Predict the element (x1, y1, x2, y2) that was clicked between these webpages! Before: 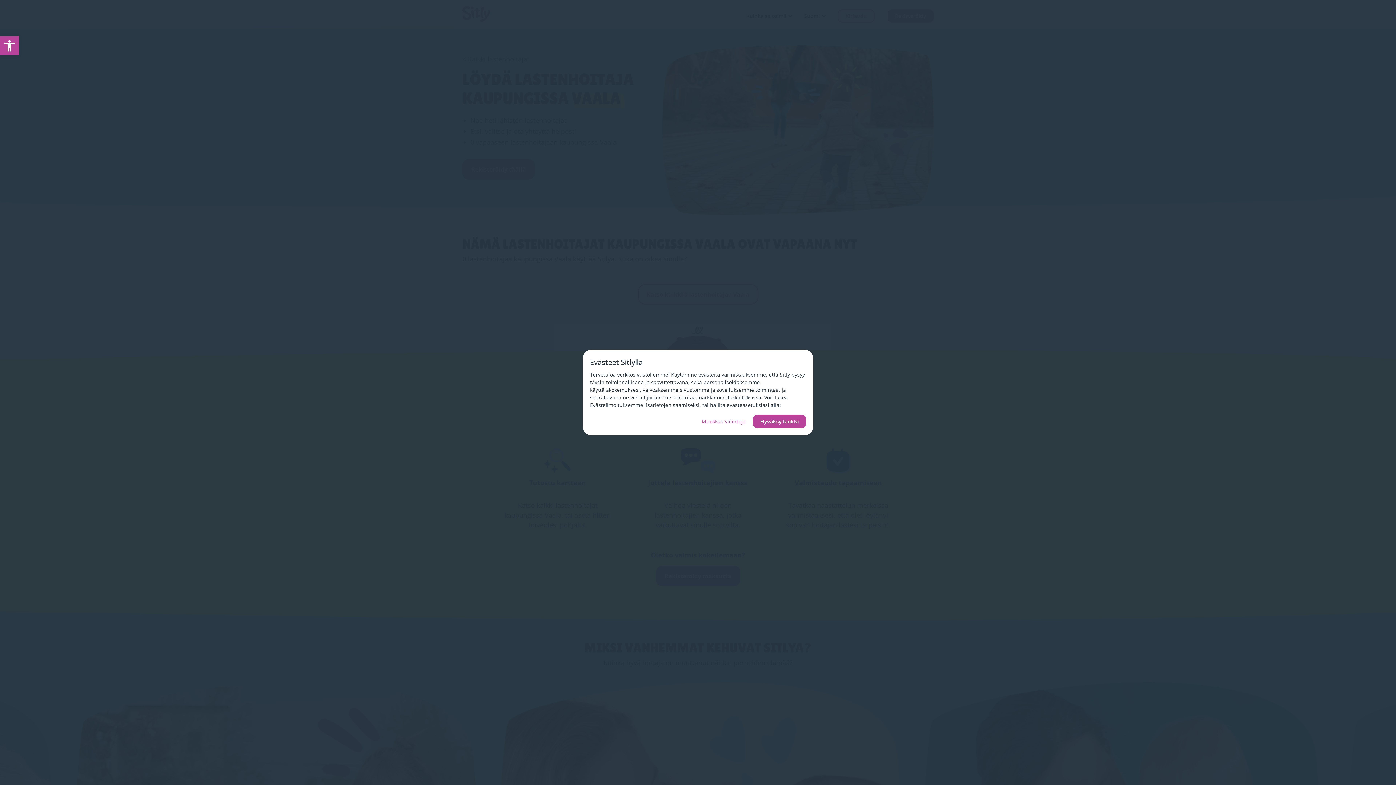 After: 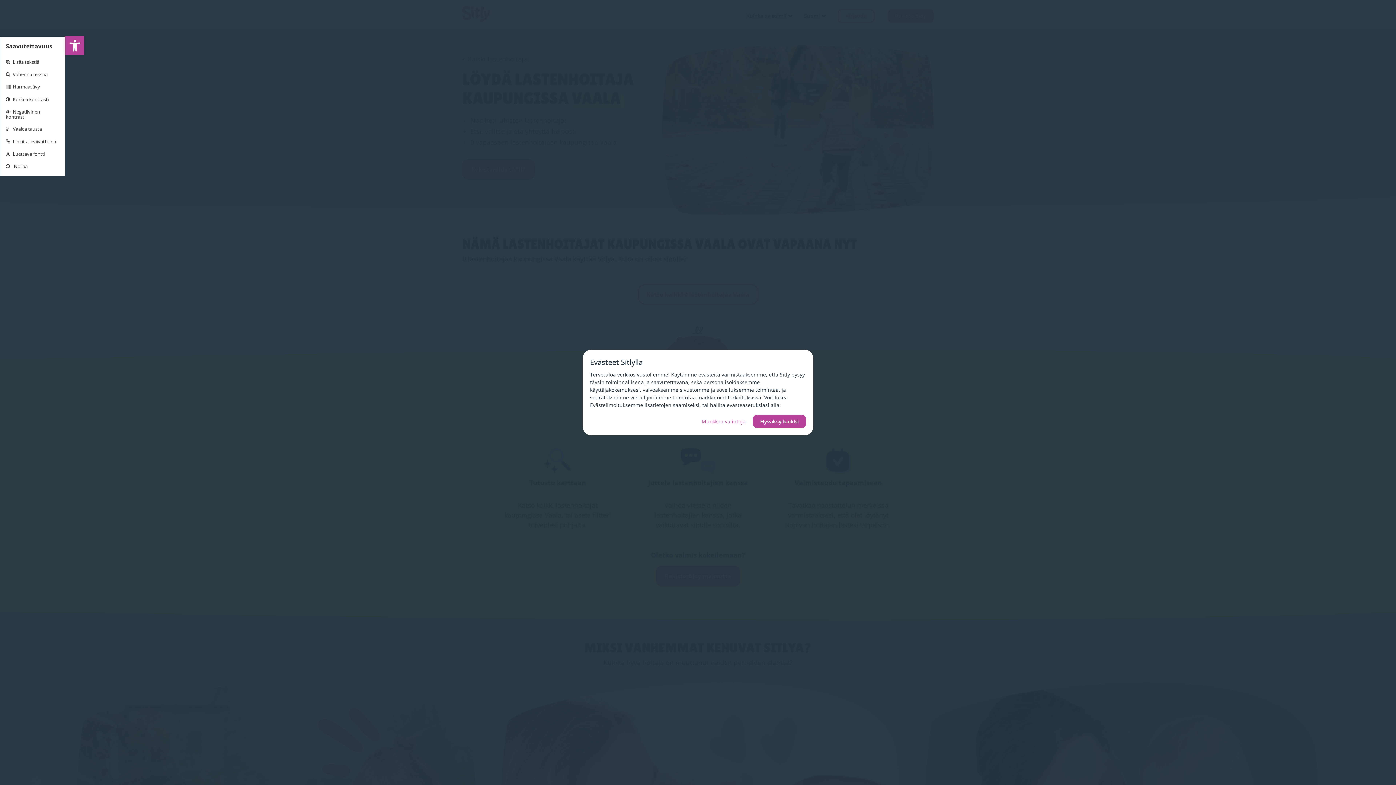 Action: bbox: (0, 36, 18, 55) label: Open toolbar